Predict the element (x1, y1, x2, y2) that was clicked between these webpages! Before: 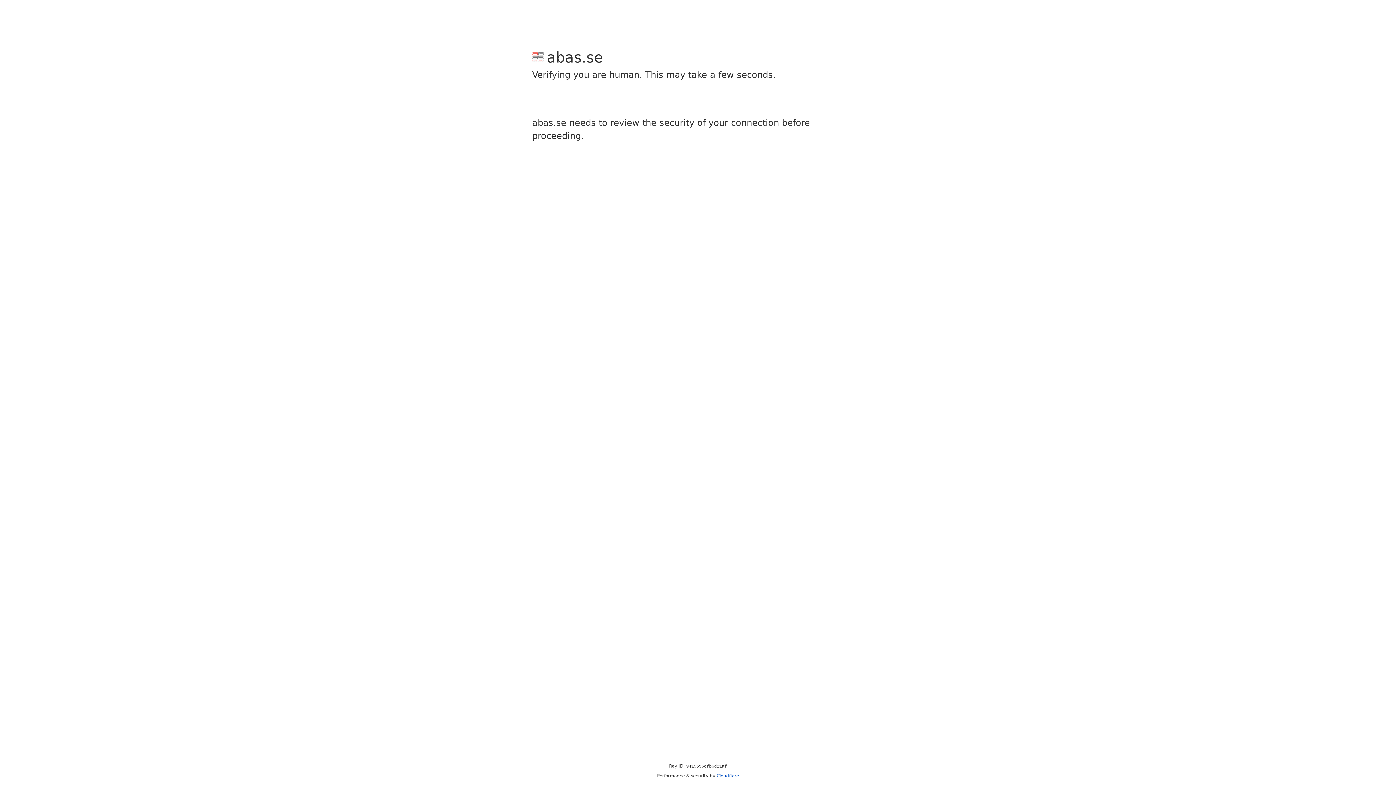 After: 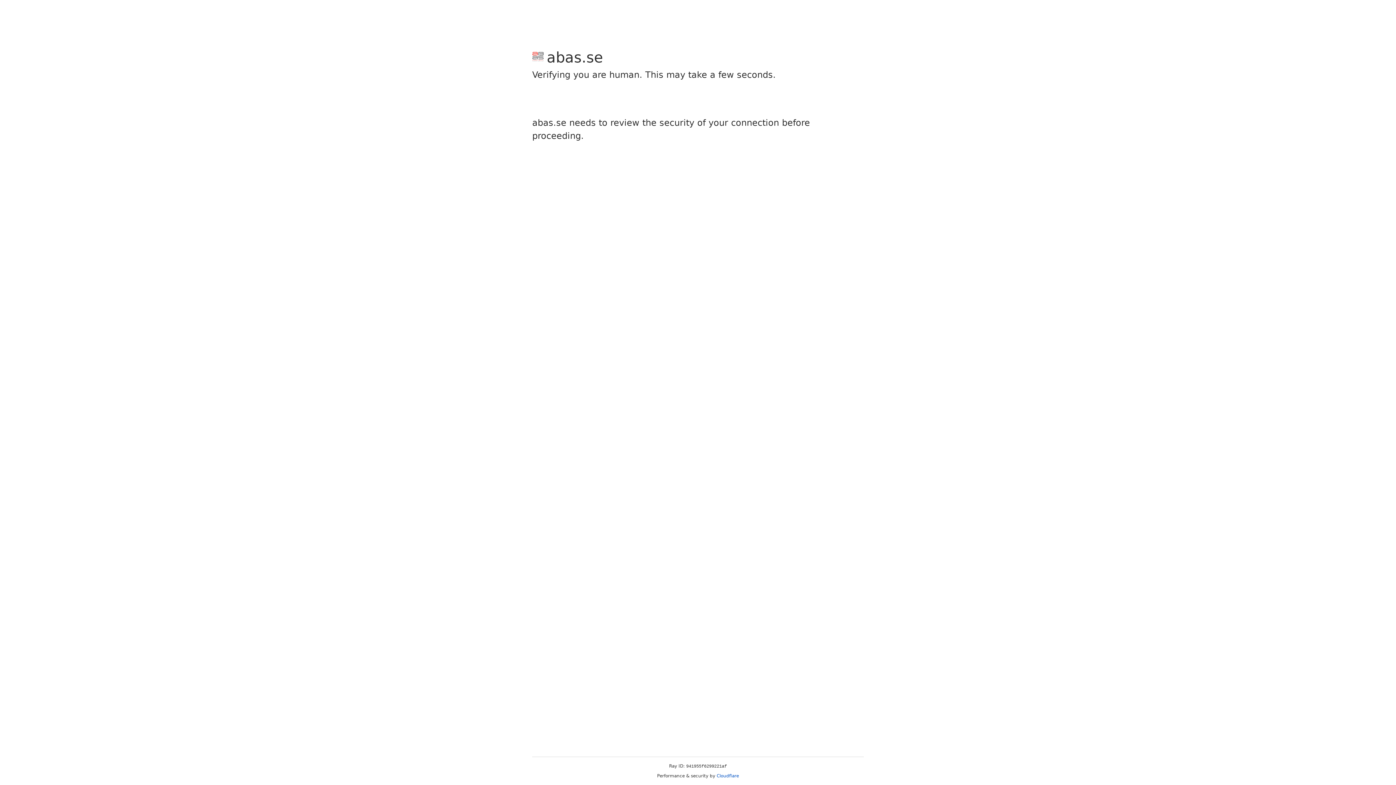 Action: bbox: (716, 773, 739, 778) label: Cloudflare